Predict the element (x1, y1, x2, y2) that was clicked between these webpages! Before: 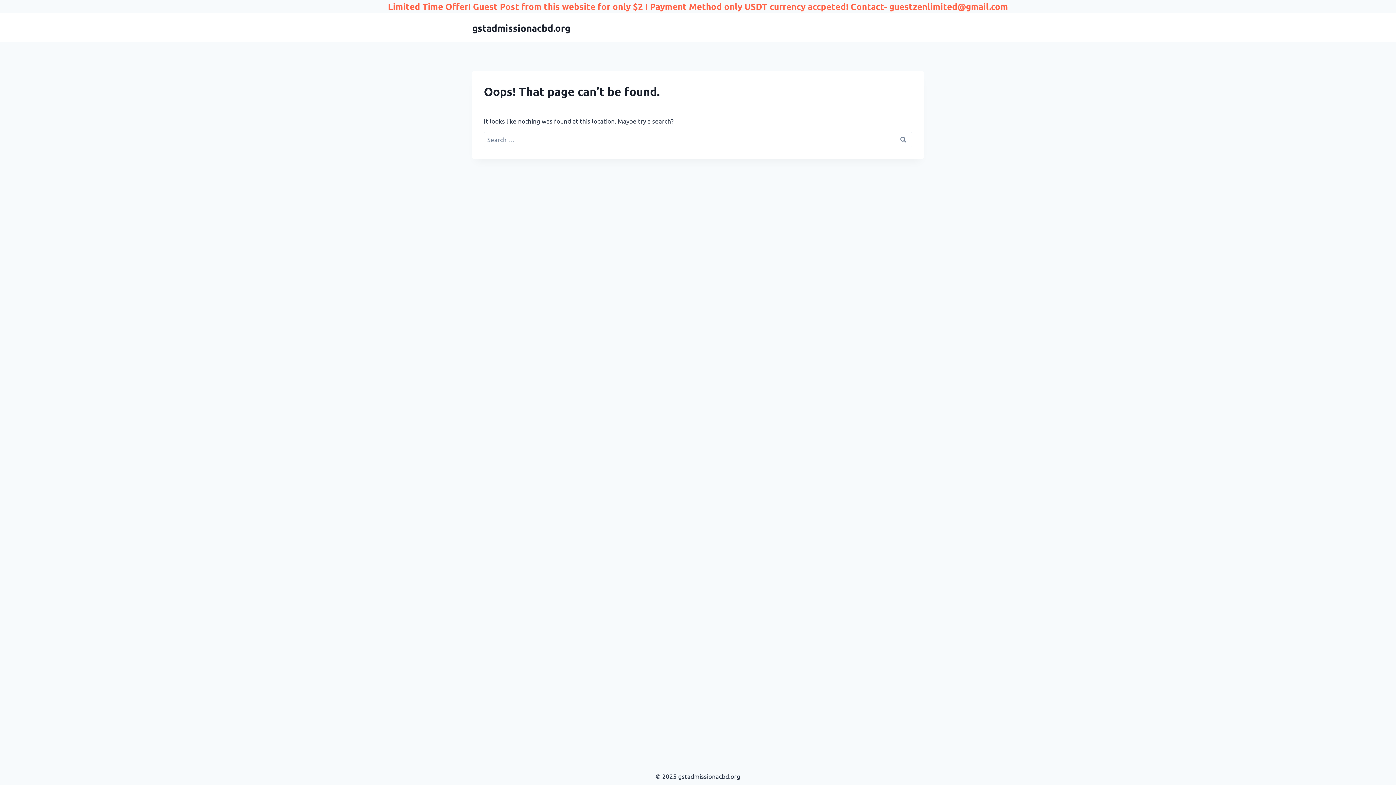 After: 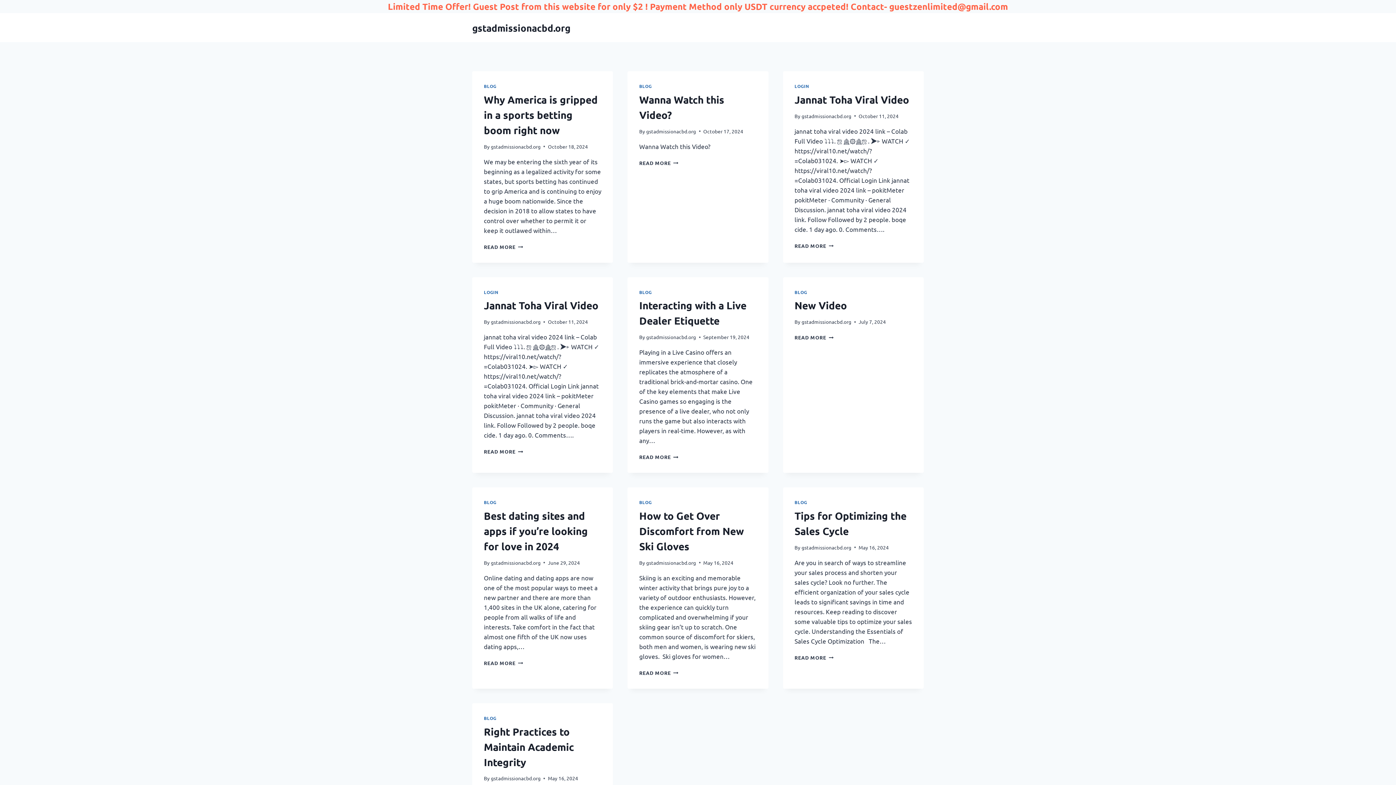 Action: bbox: (472, 22, 570, 33) label: gstadmissionacbd.org